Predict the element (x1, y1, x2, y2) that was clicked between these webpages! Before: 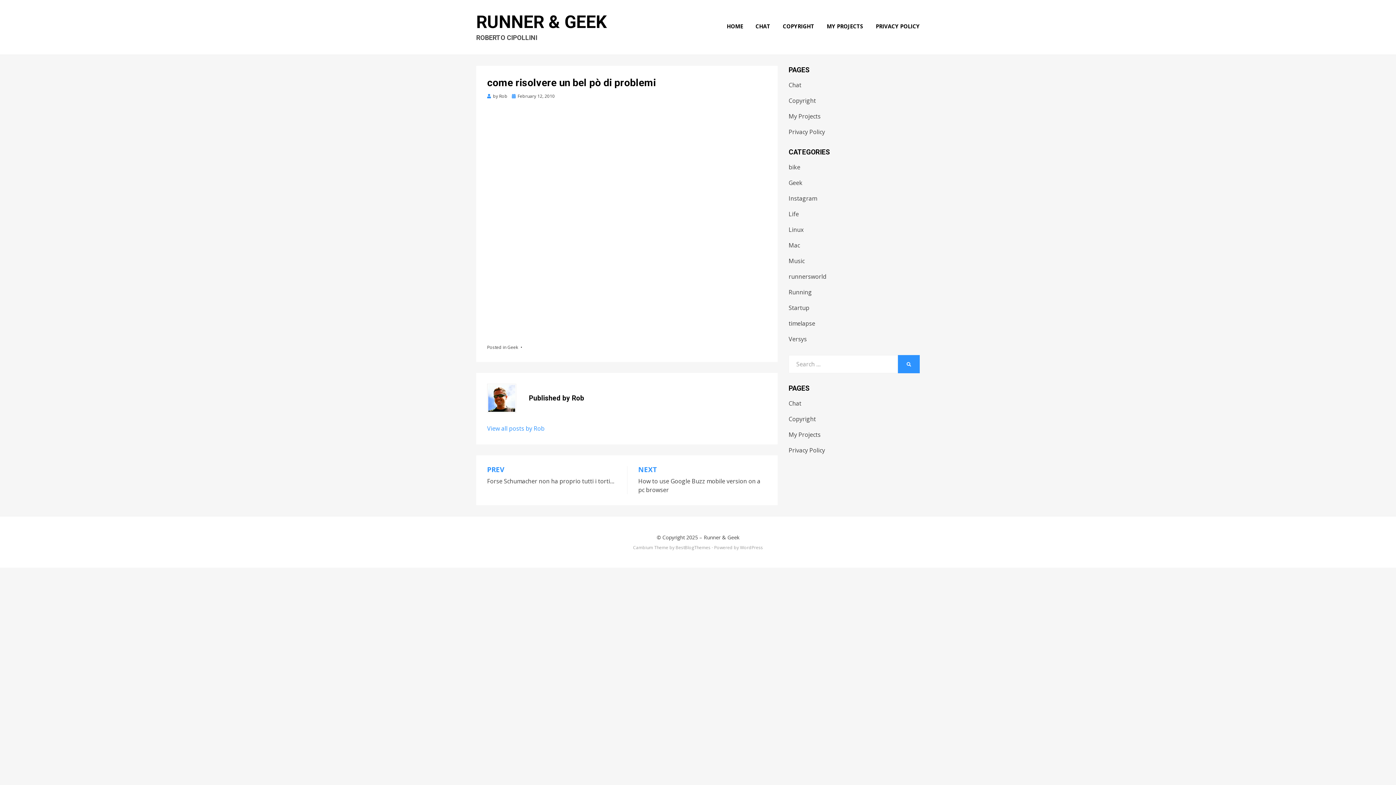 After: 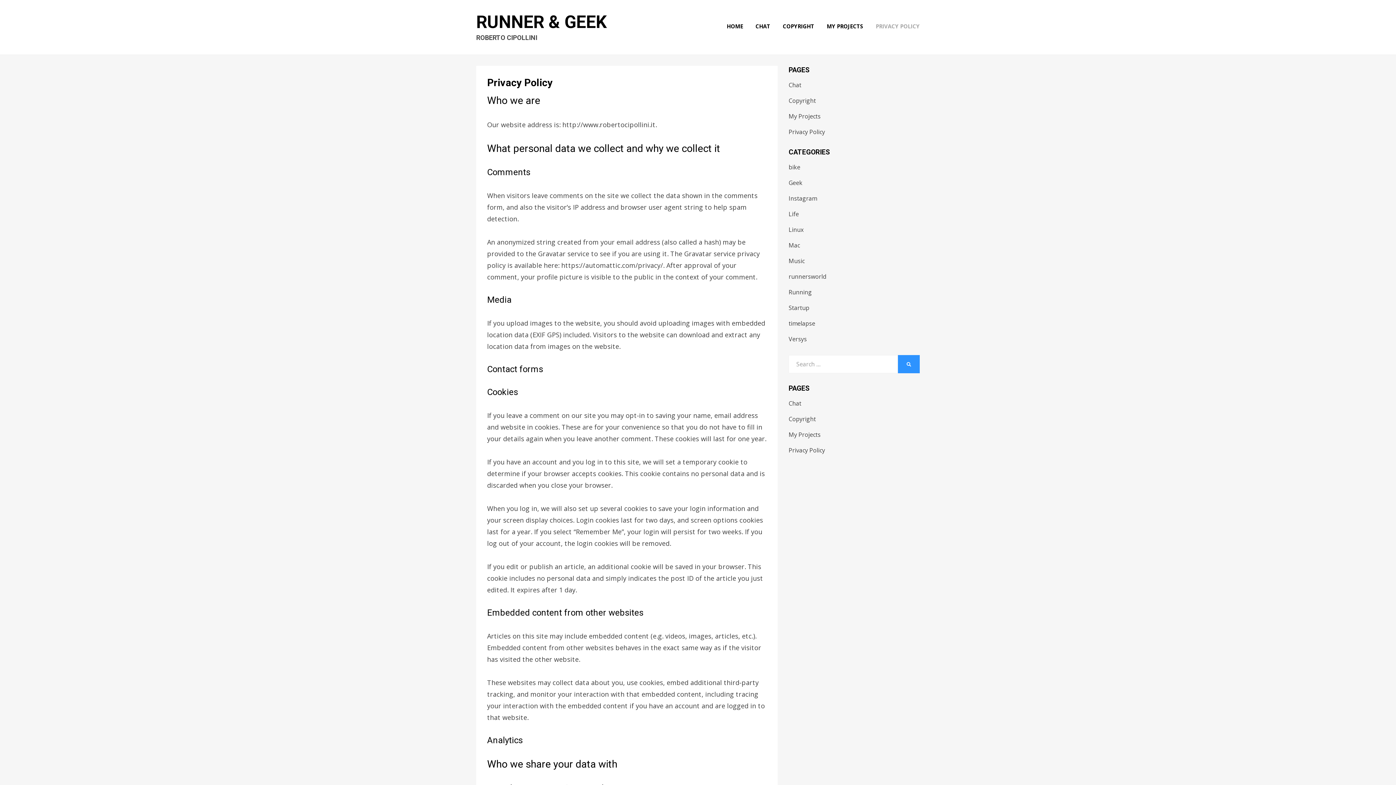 Action: label: Privacy Policy bbox: (788, 128, 825, 136)